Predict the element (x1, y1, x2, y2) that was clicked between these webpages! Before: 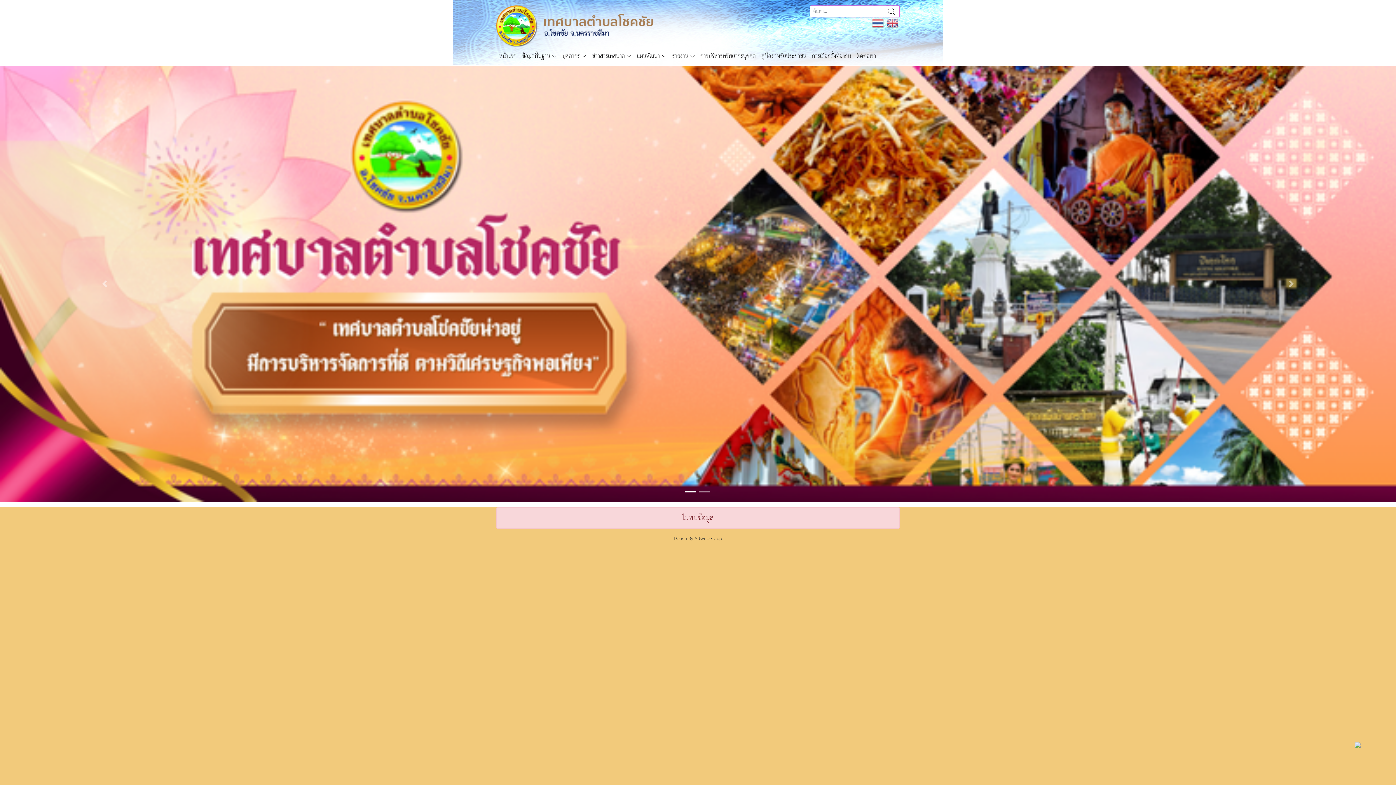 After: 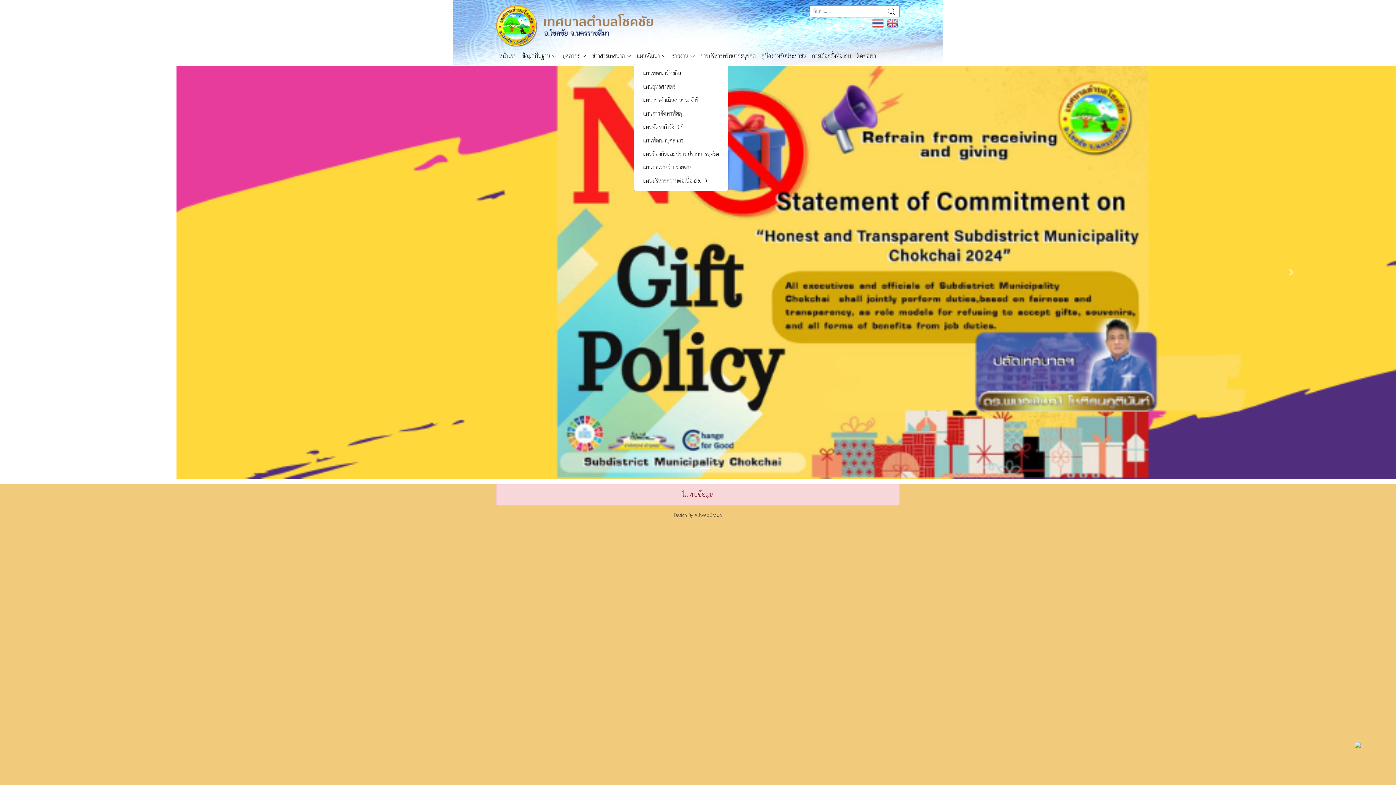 Action: bbox: (634, 49, 669, 62) label: แผนพัฒนา